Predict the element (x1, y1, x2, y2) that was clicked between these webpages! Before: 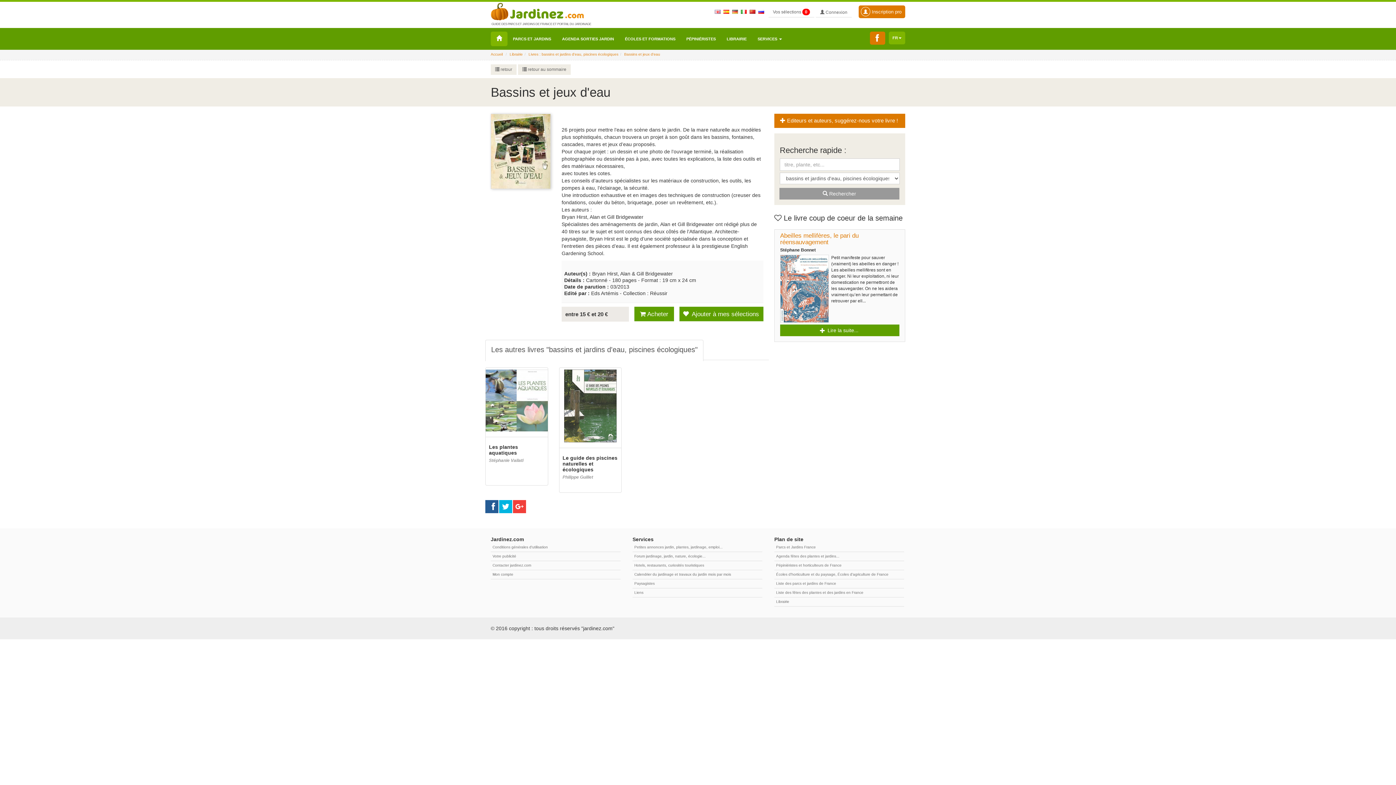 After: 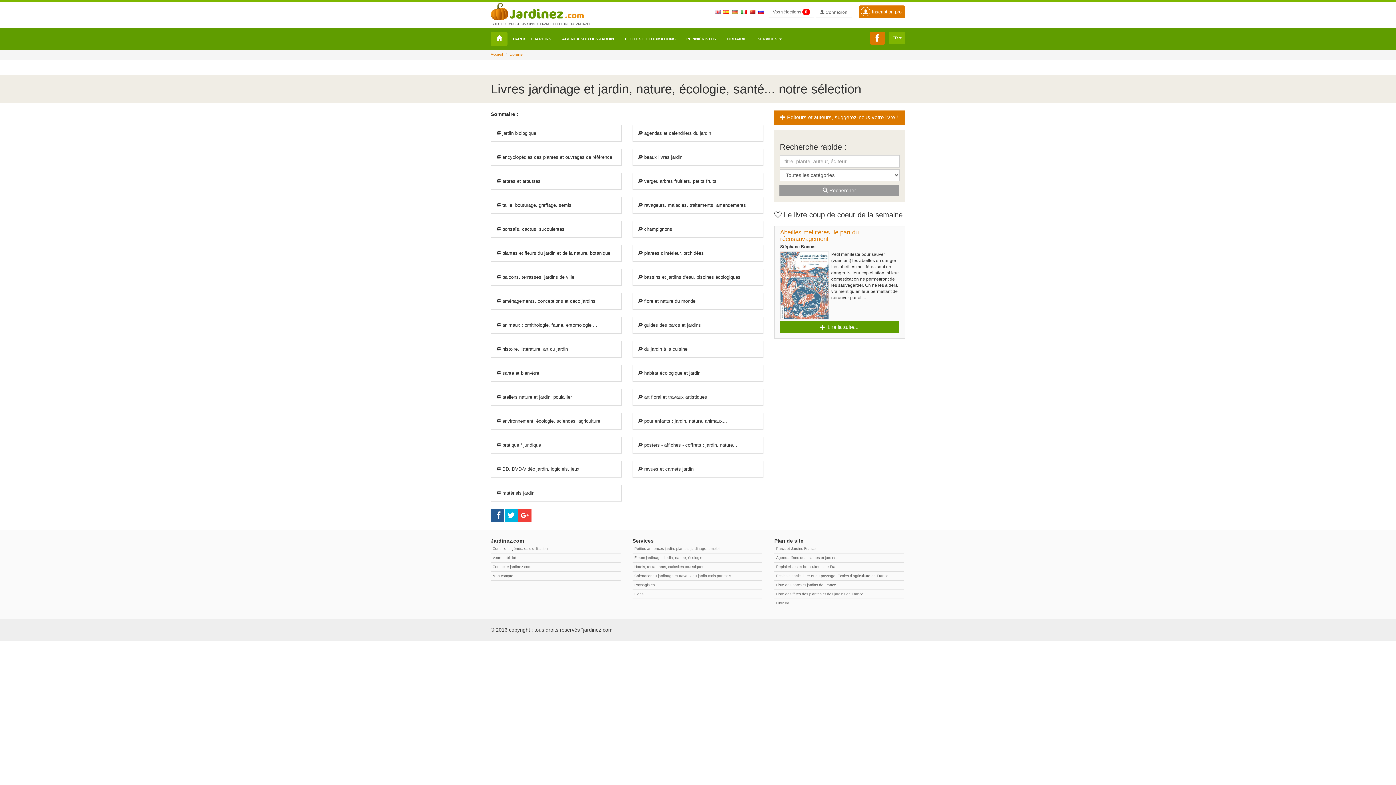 Action: label: LIBRAIRIE bbox: (721, 31, 752, 46)